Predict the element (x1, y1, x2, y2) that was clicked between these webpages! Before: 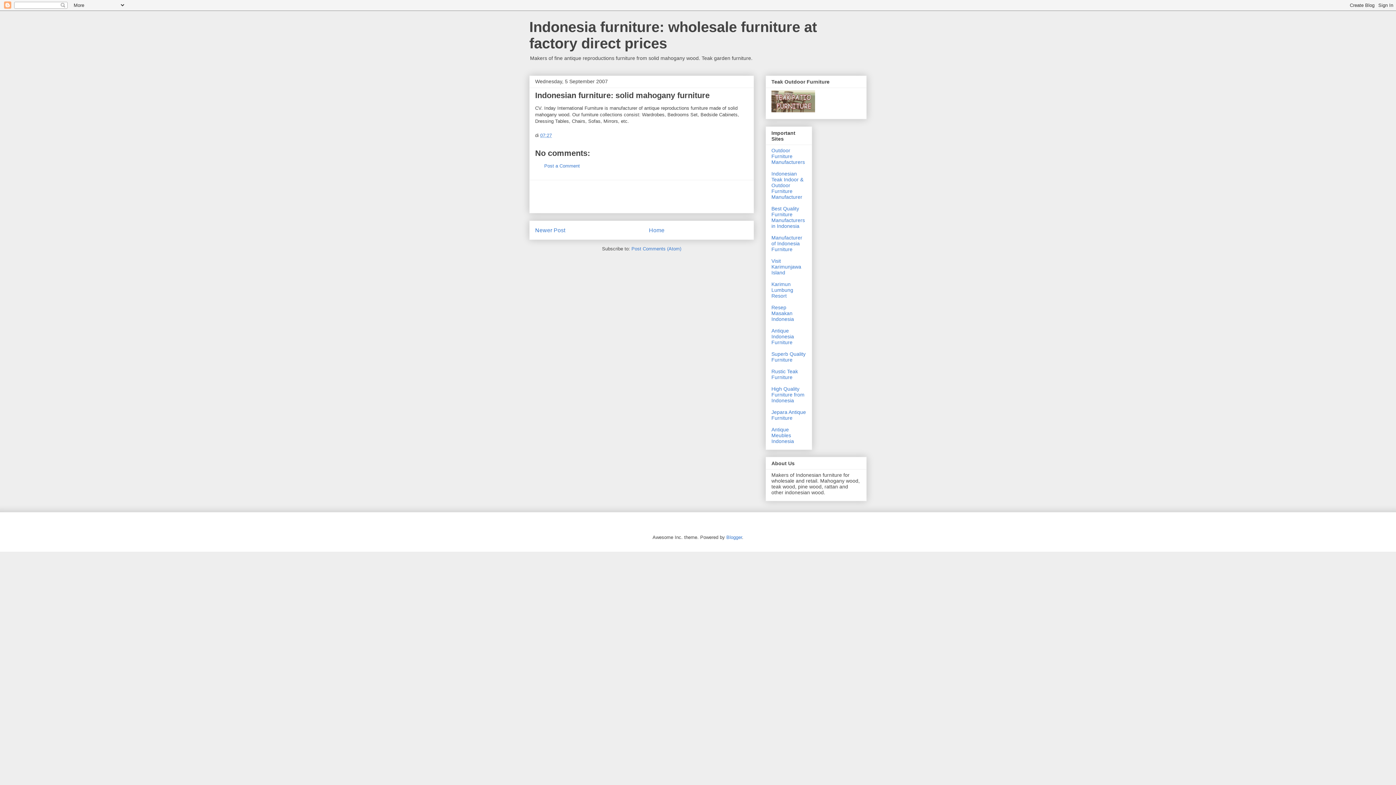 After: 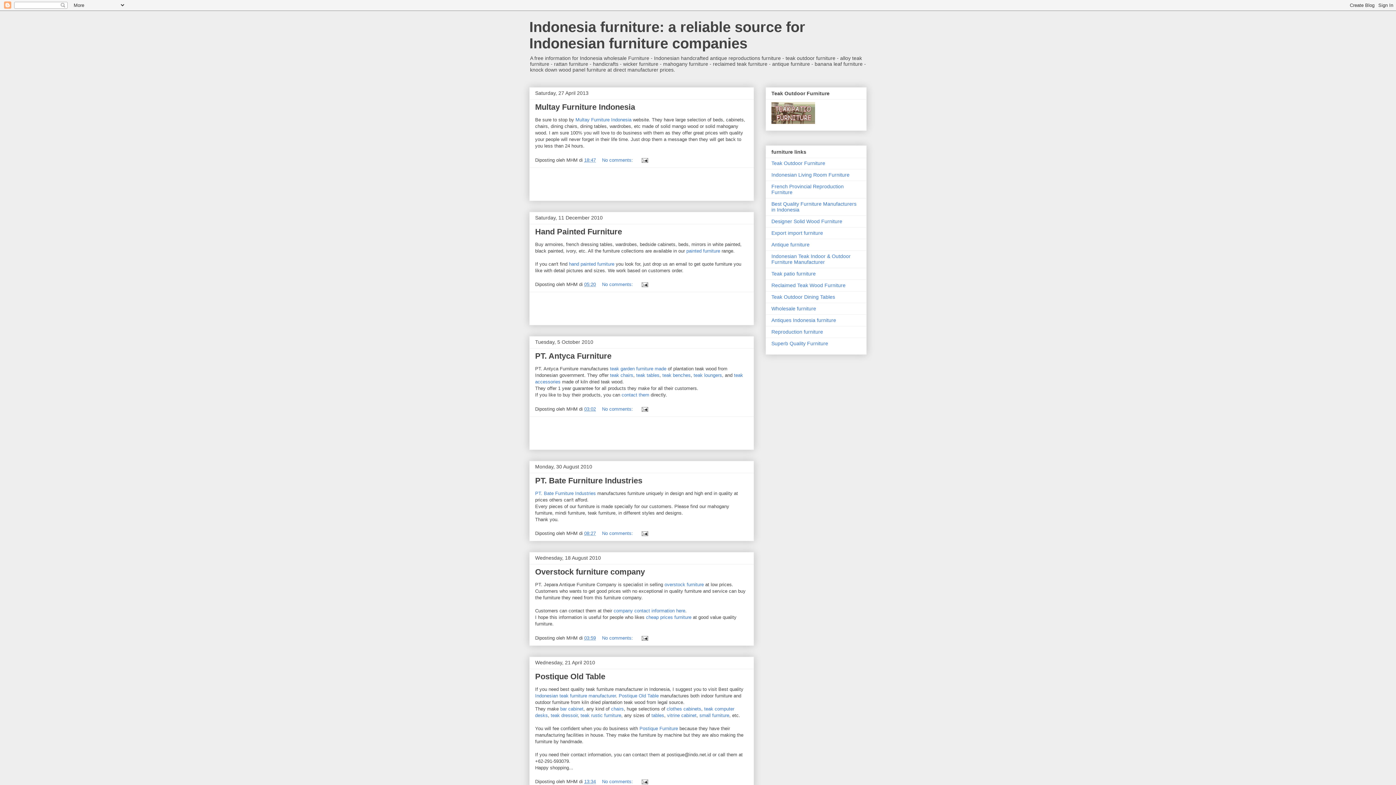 Action: bbox: (771, 386, 804, 403) label: High Quality Furniture from Indonesia